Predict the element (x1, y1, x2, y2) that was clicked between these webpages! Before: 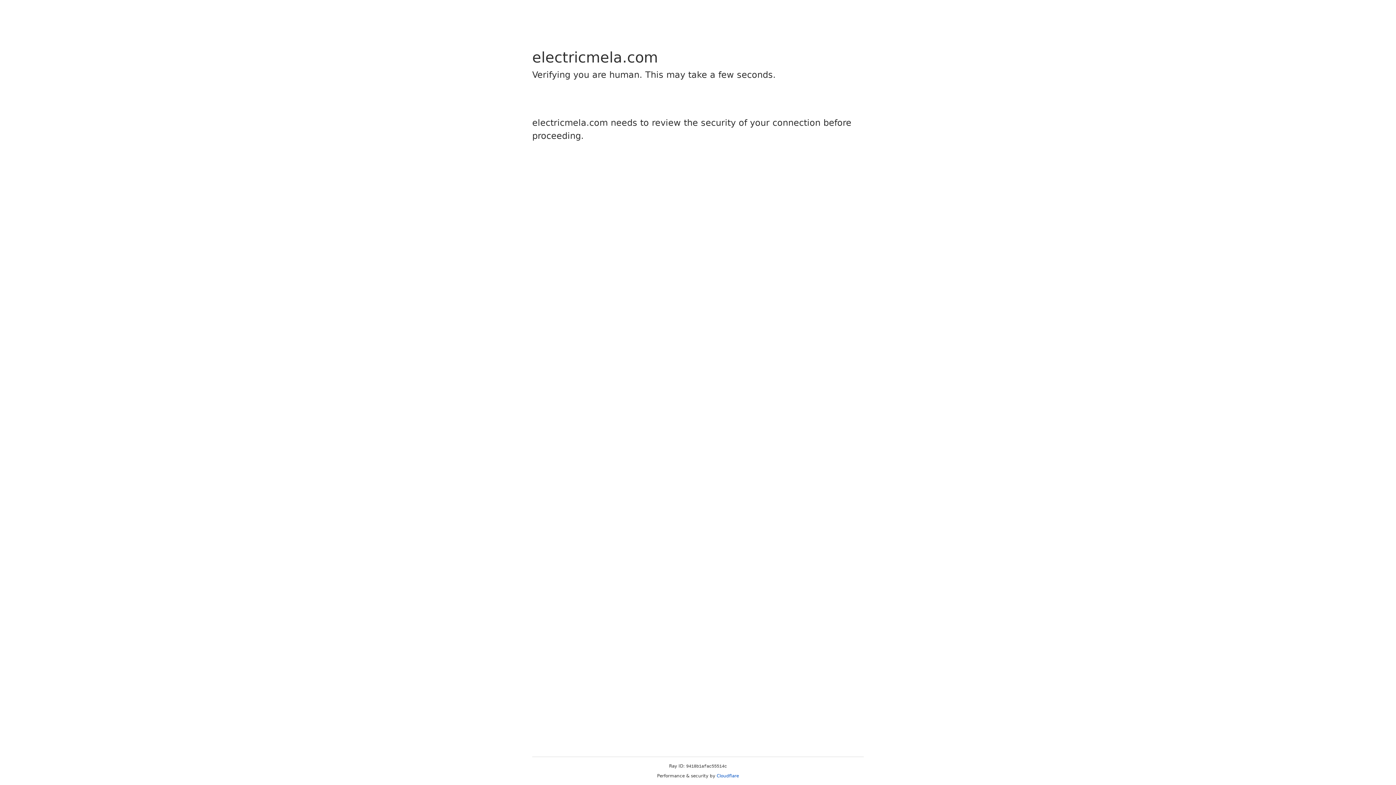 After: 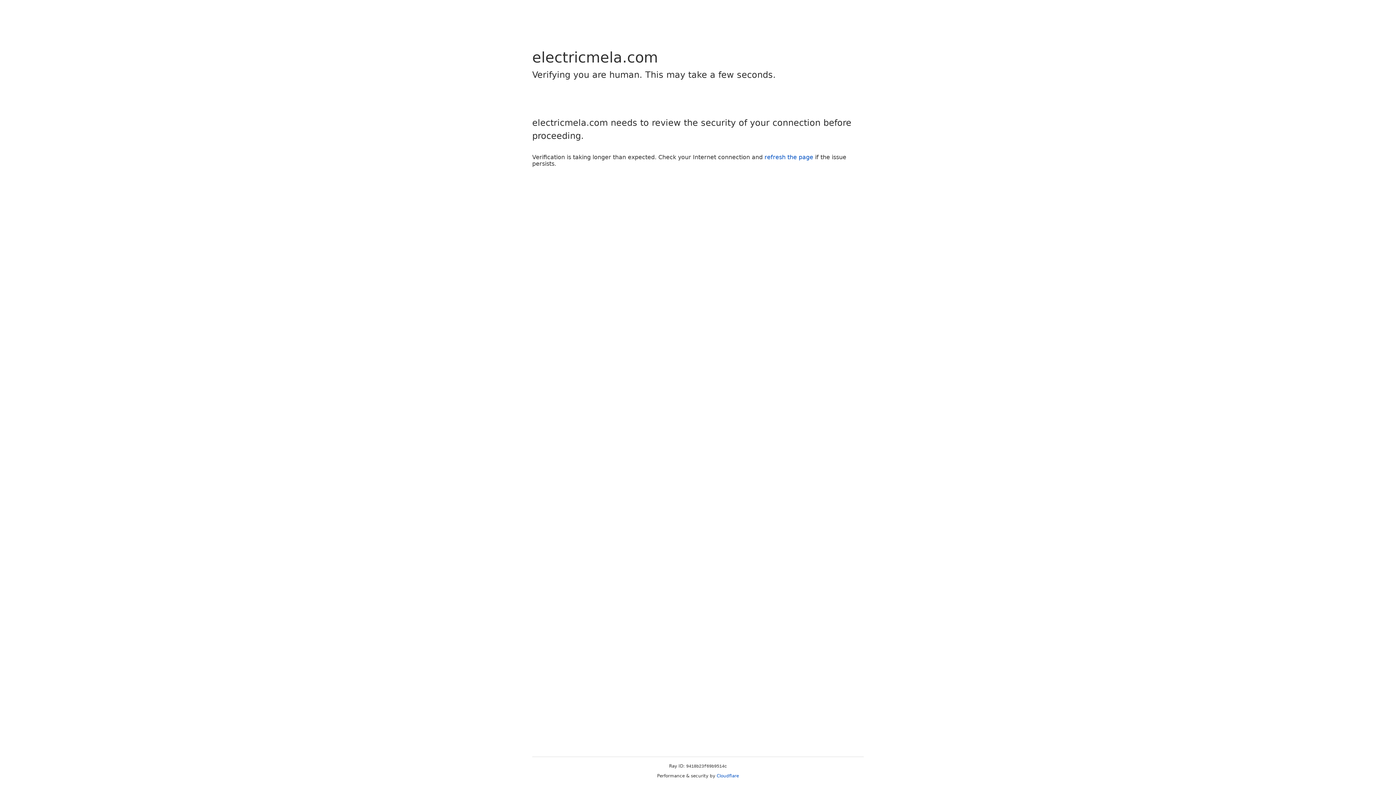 Action: bbox: (716, 773, 739, 778) label: Cloudflare